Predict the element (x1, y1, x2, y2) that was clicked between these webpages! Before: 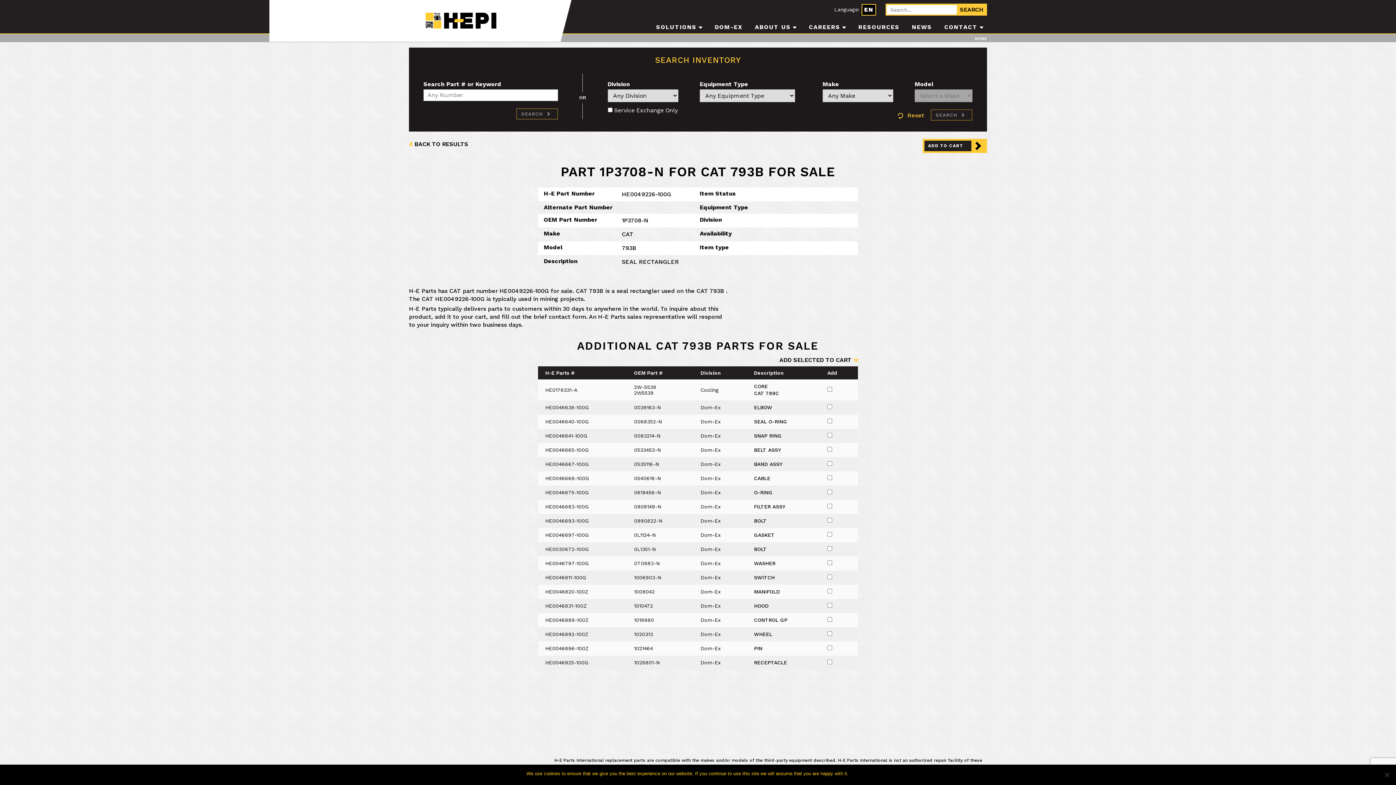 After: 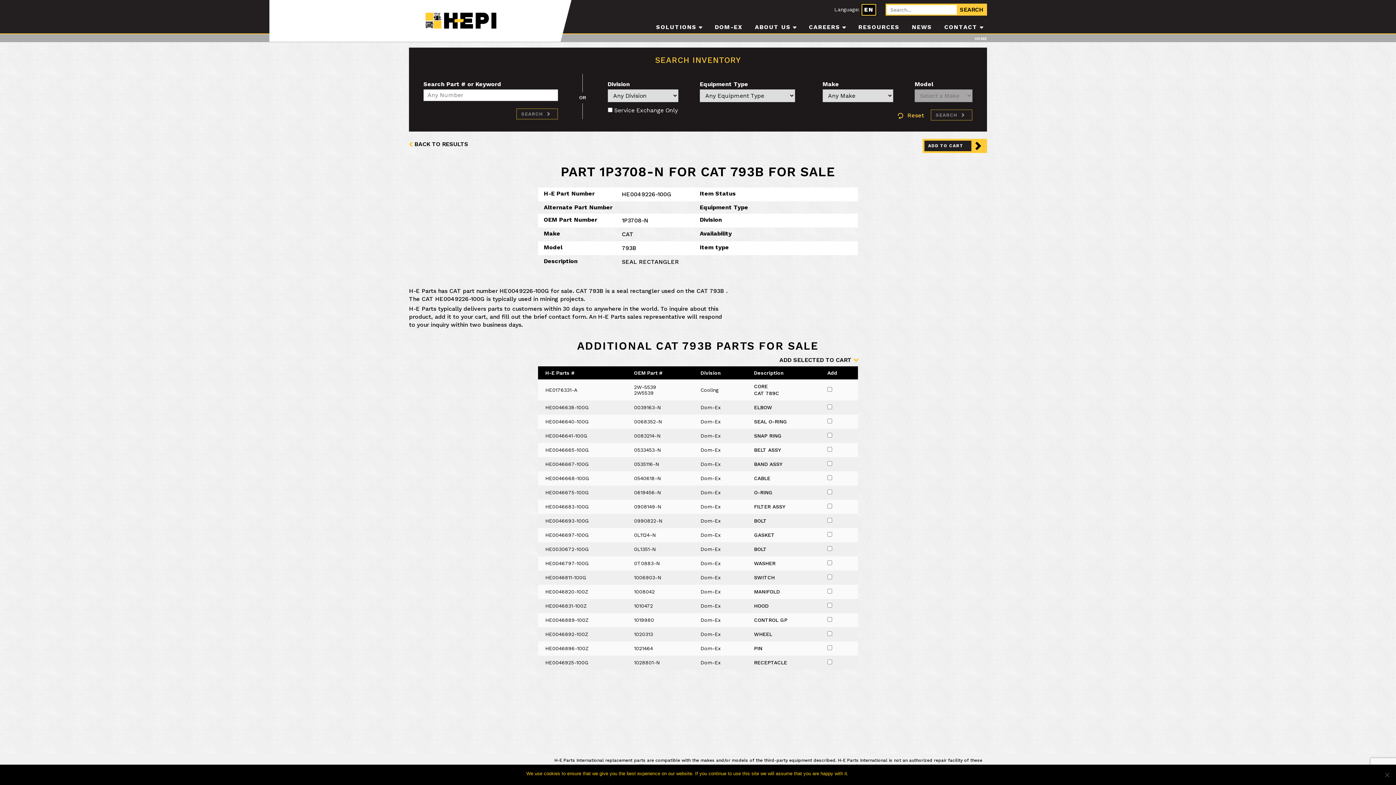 Action: bbox: (827, 370, 837, 375) label: Add